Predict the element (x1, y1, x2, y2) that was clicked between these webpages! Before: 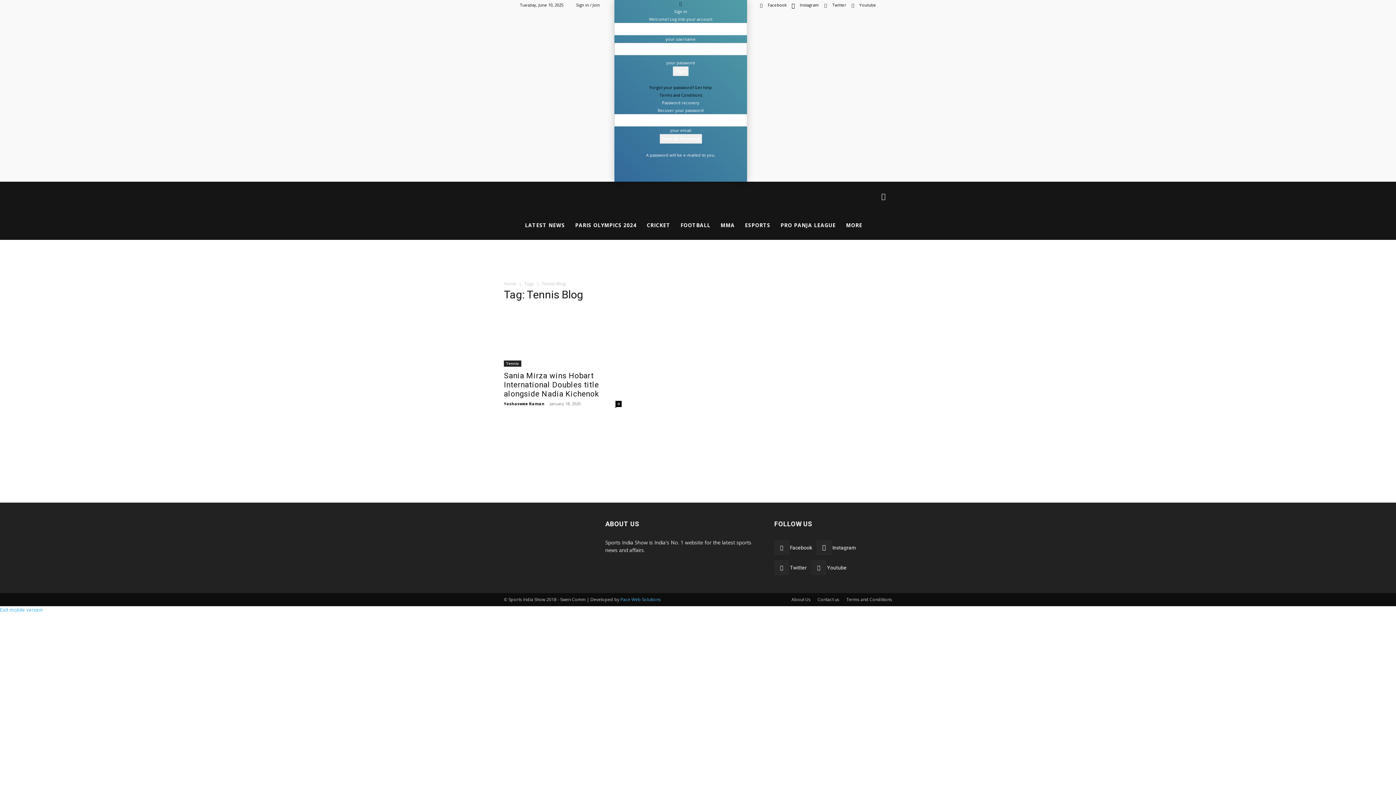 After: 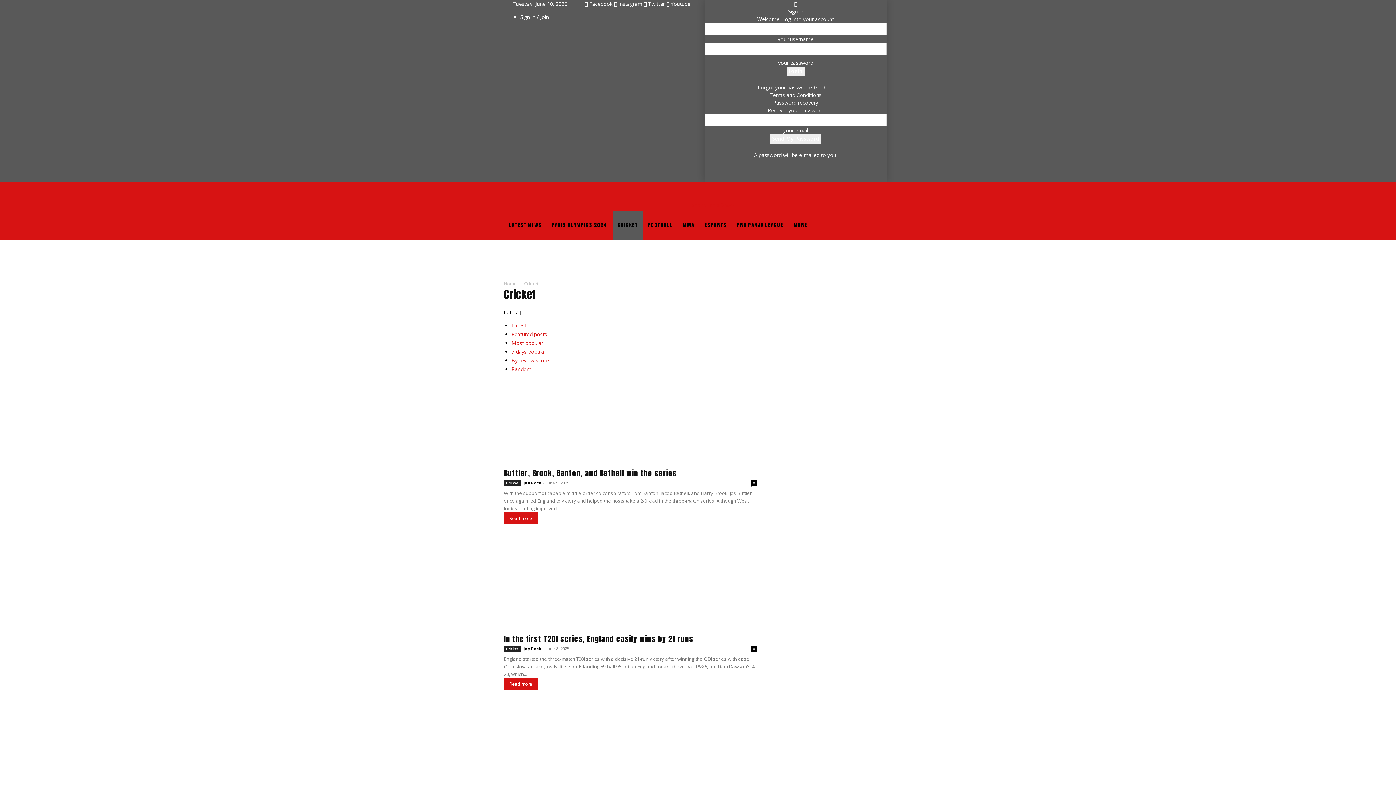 Action: bbox: (641, 210, 675, 240) label: CRICKET